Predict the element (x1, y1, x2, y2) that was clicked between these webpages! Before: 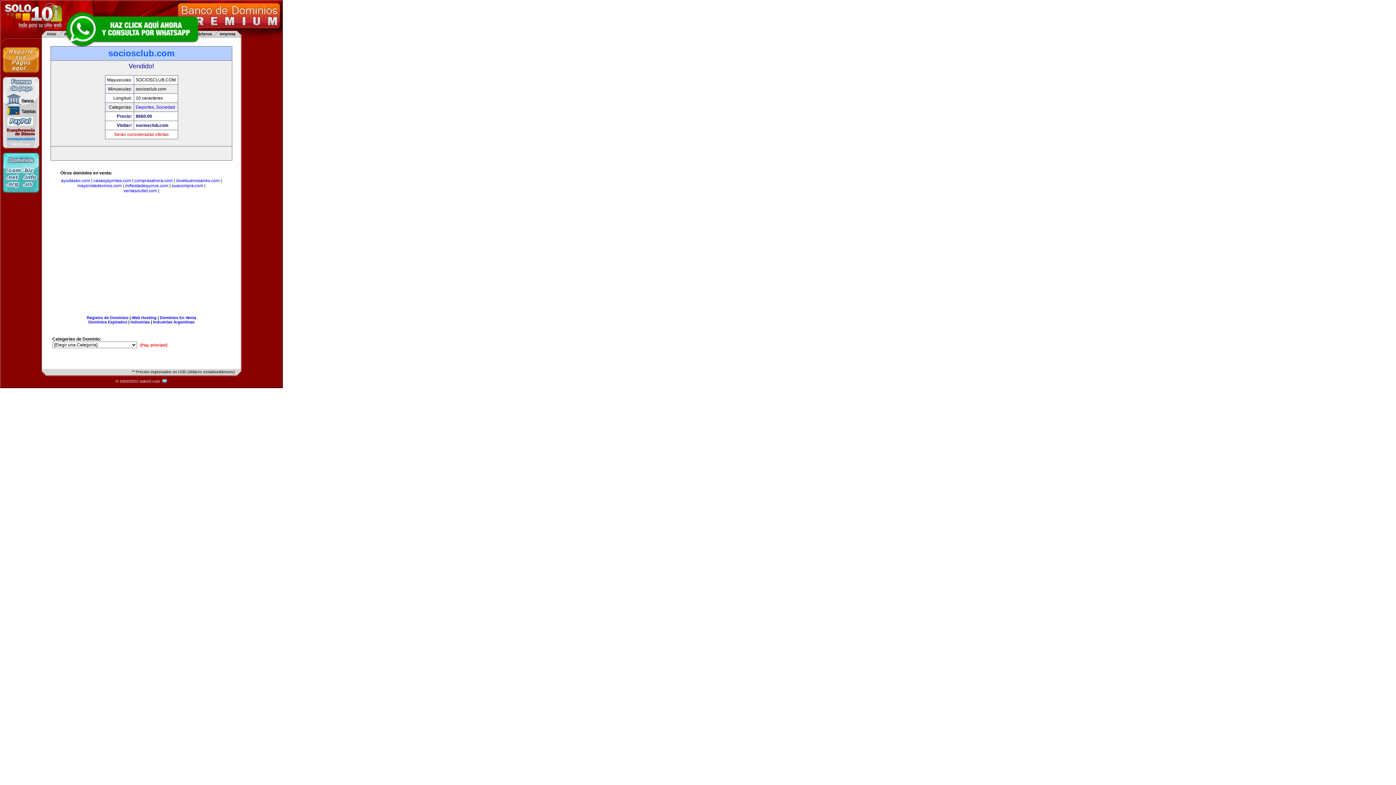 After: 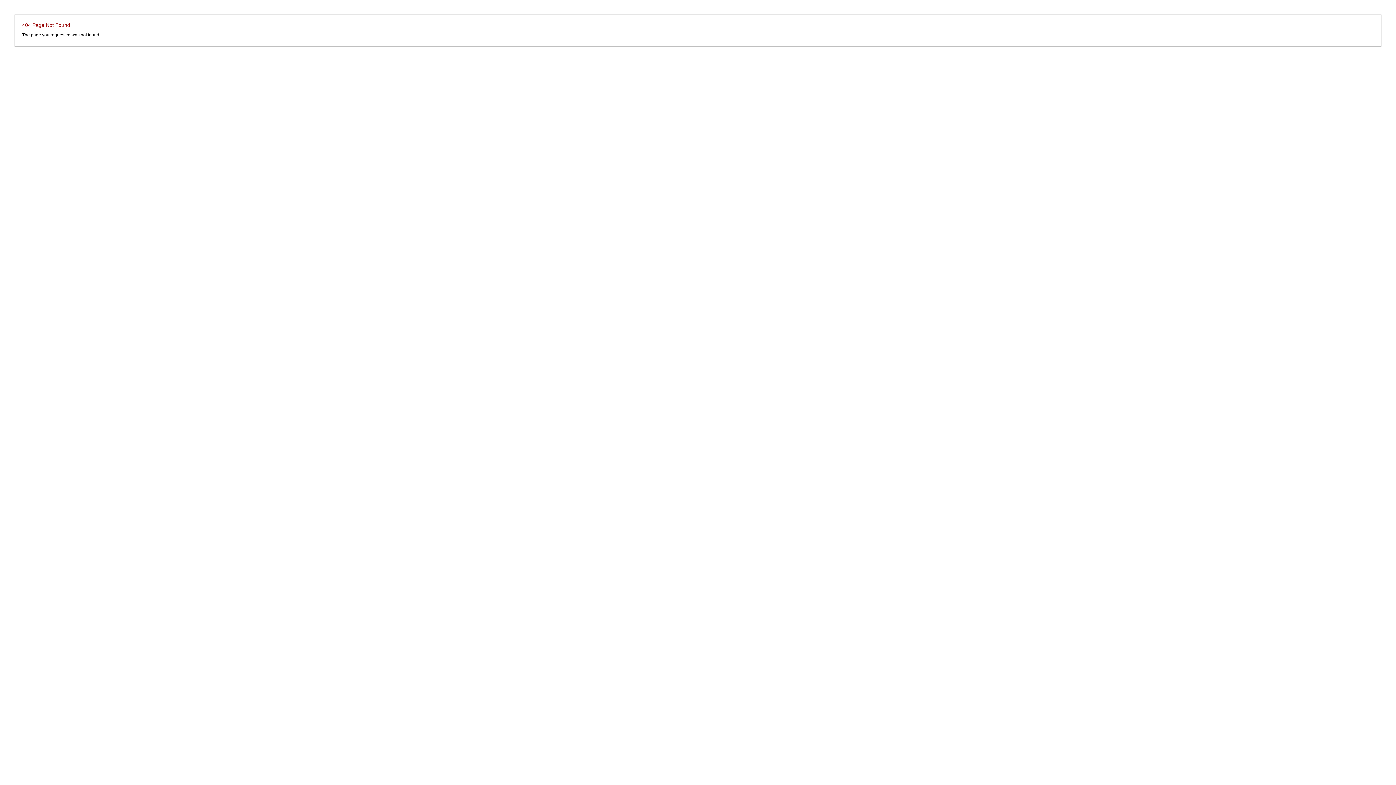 Action: bbox: (161, 379, 167, 383) label:  